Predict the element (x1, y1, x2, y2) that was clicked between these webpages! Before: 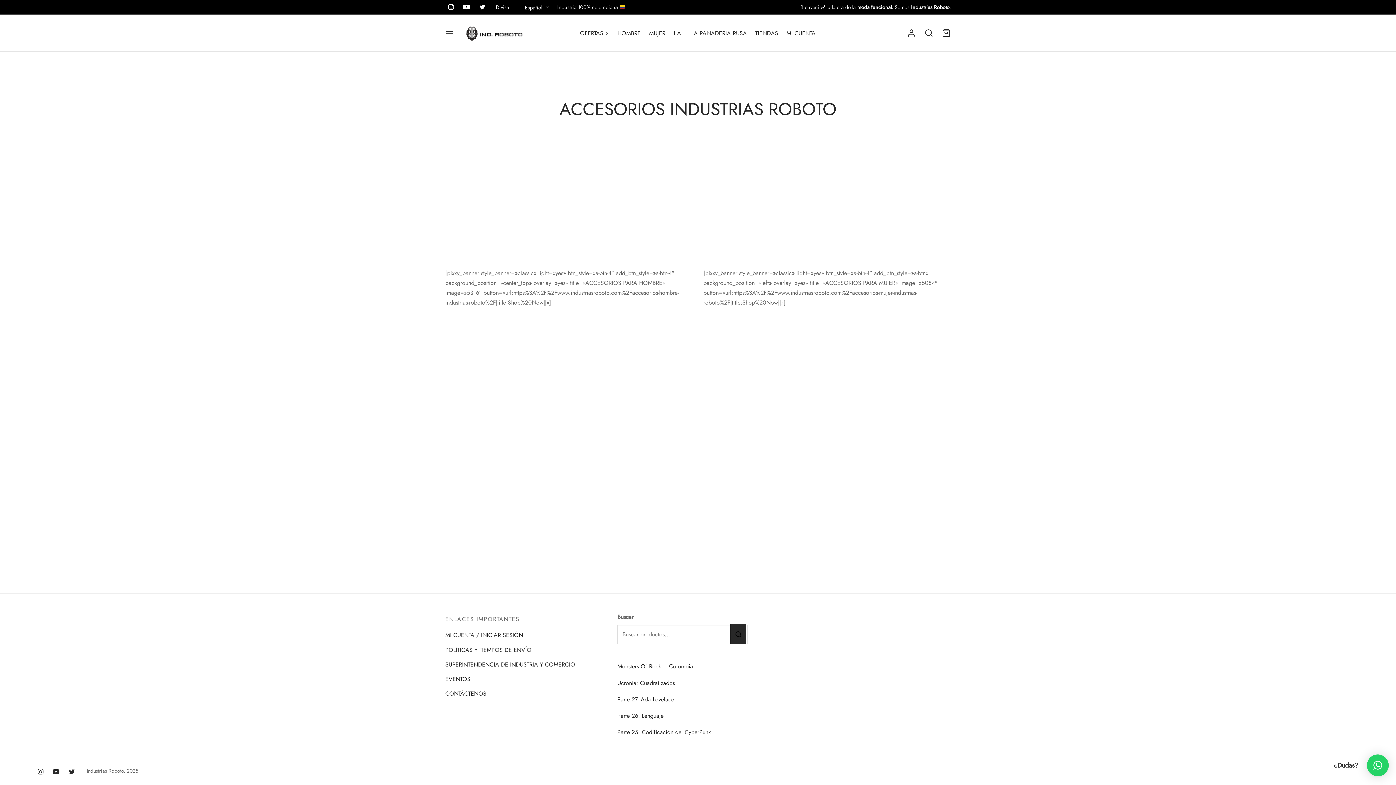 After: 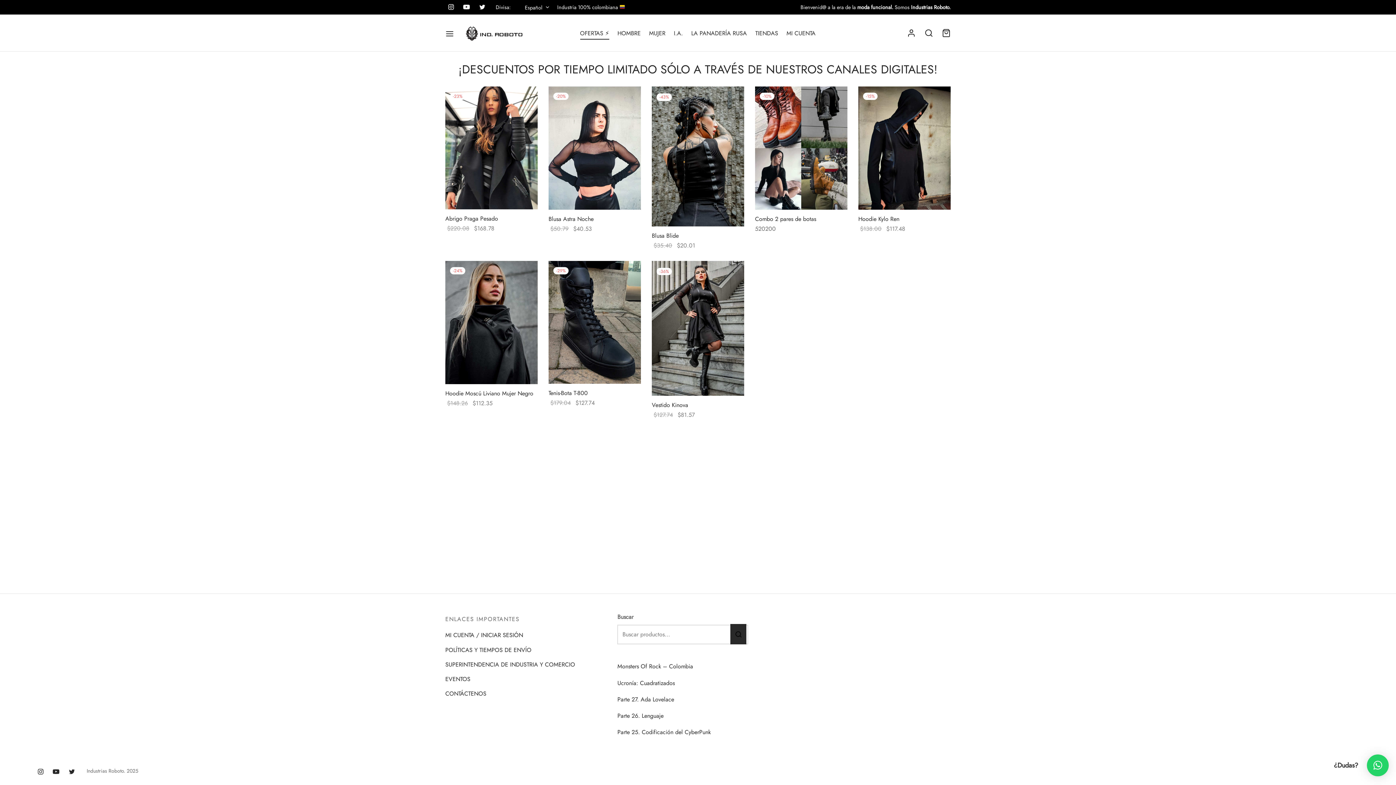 Action: label: OFERTAS ⚡ bbox: (580, 26, 609, 39)